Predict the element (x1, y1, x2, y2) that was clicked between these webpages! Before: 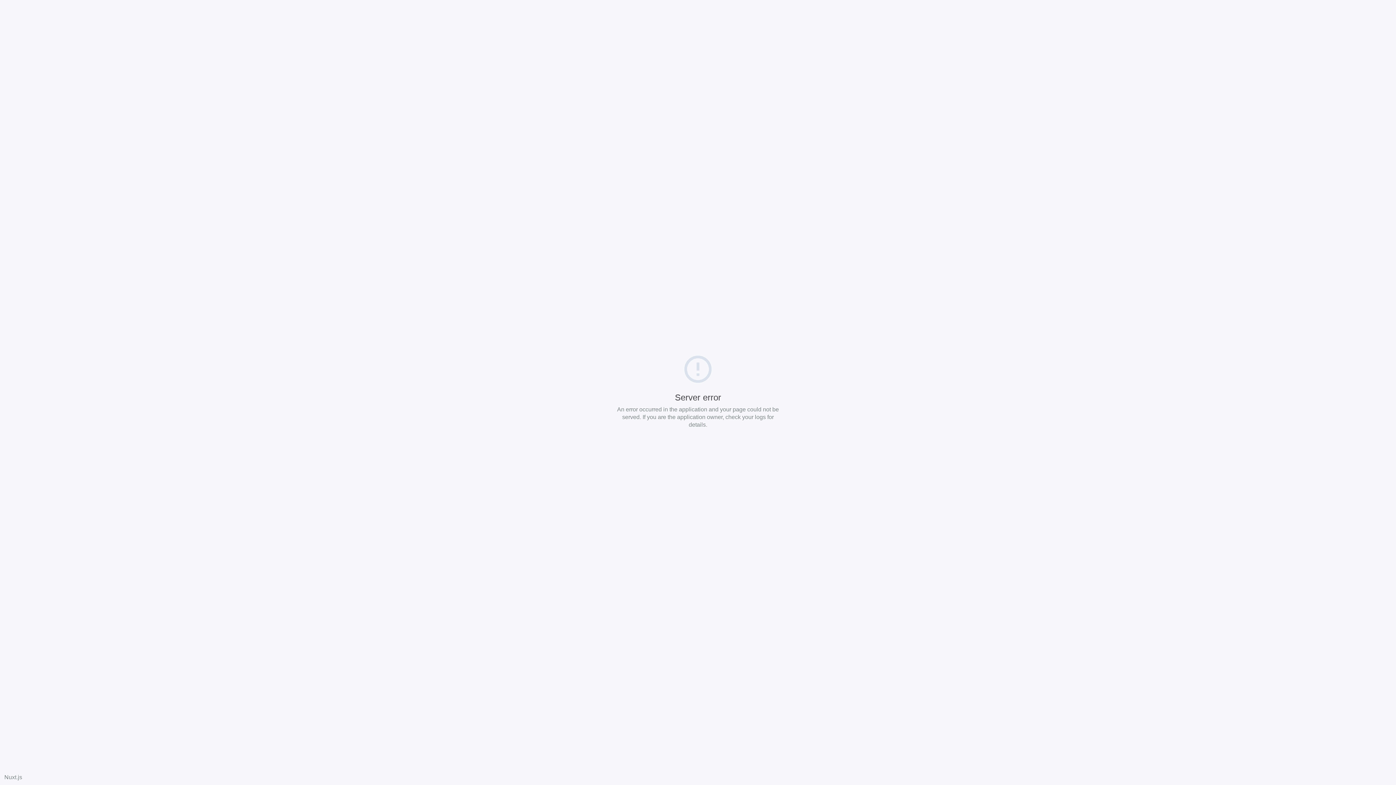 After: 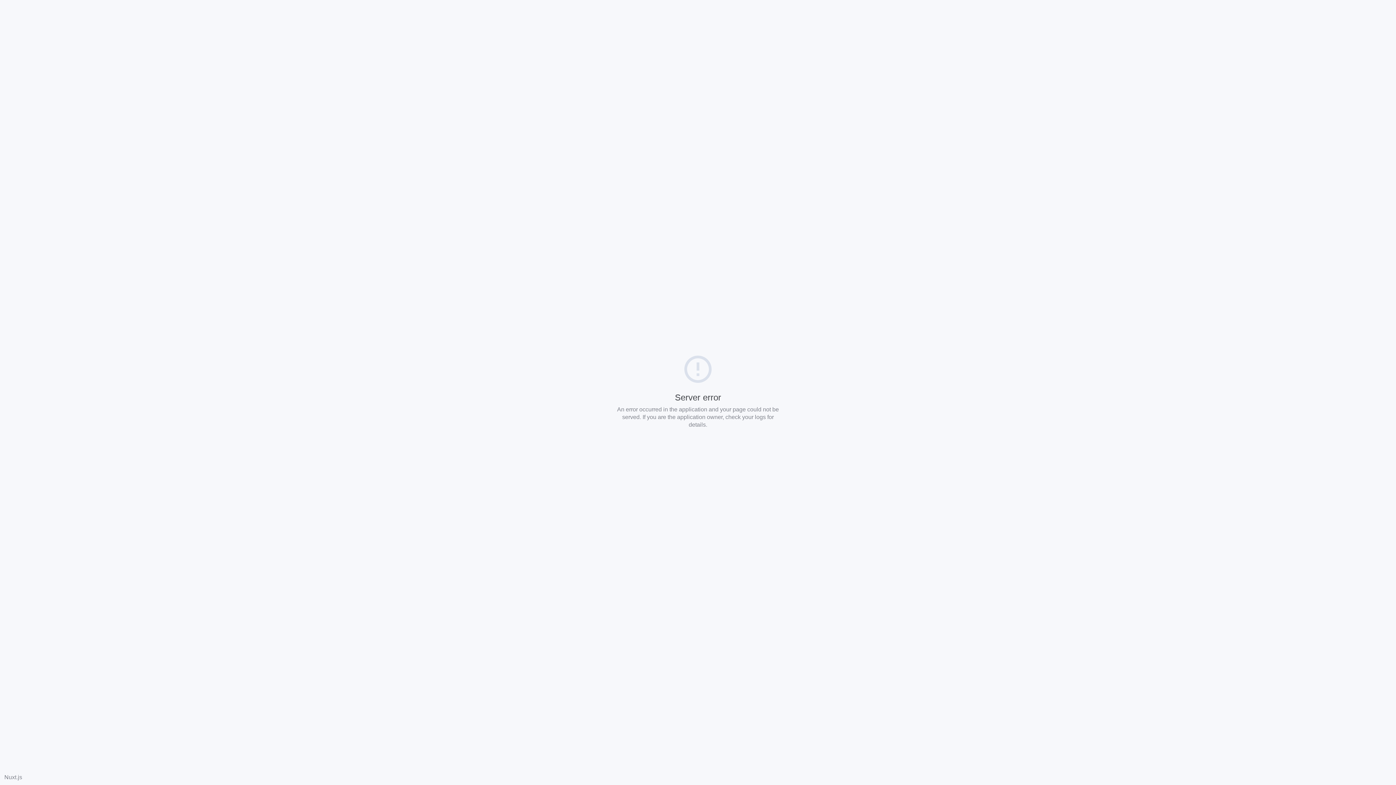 Action: bbox: (4, 774, 22, 780) label: Nuxt.js